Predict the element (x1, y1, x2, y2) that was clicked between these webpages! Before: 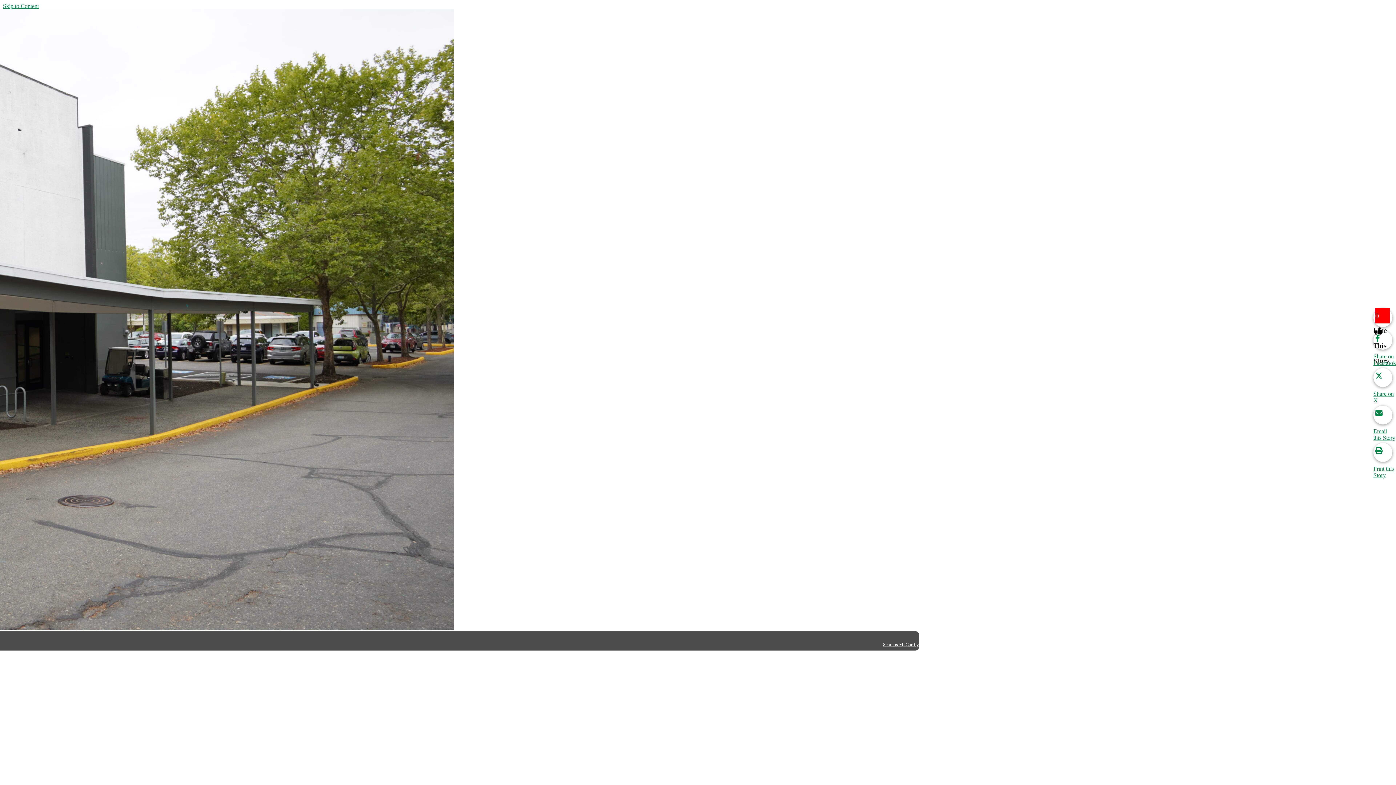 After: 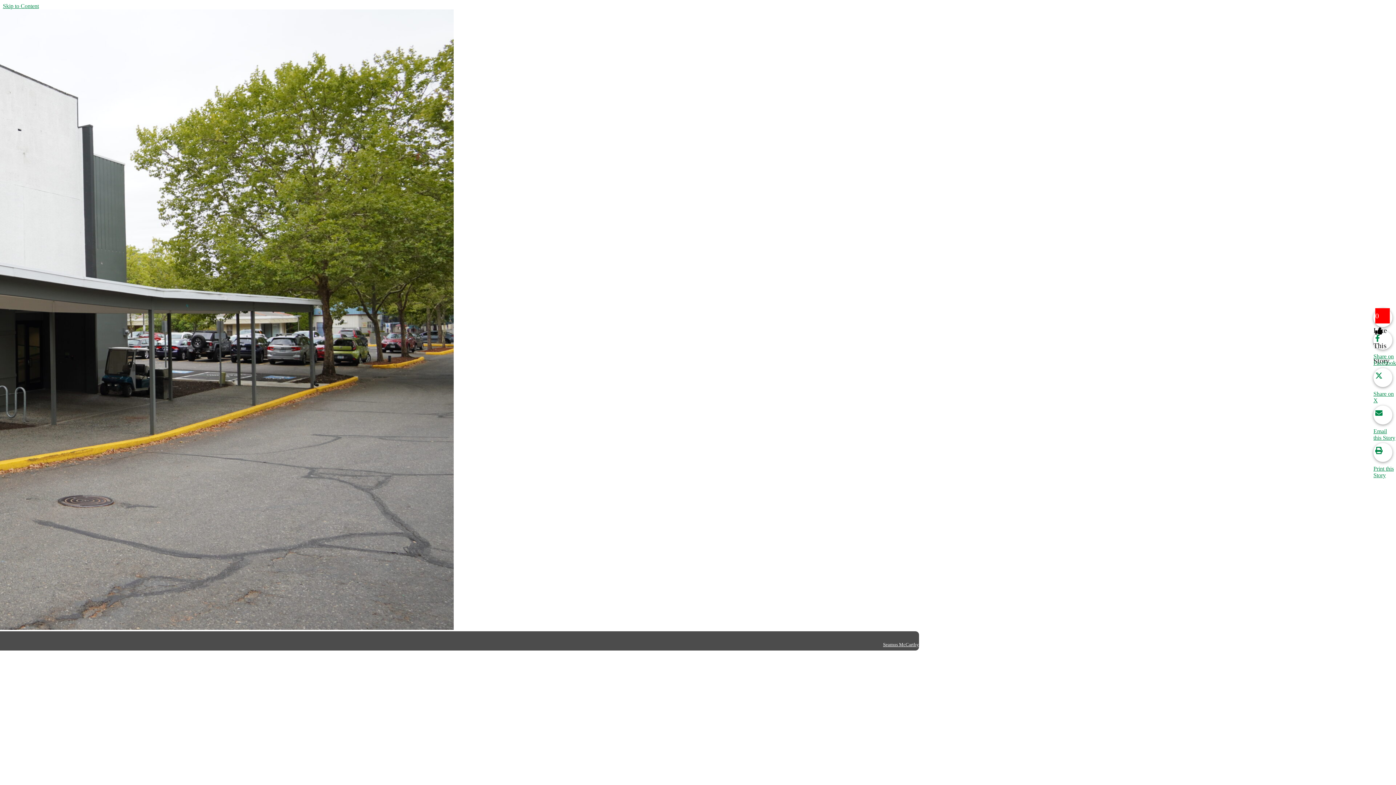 Action: label: Share on X bbox: (1373, 368, 1396, 403)